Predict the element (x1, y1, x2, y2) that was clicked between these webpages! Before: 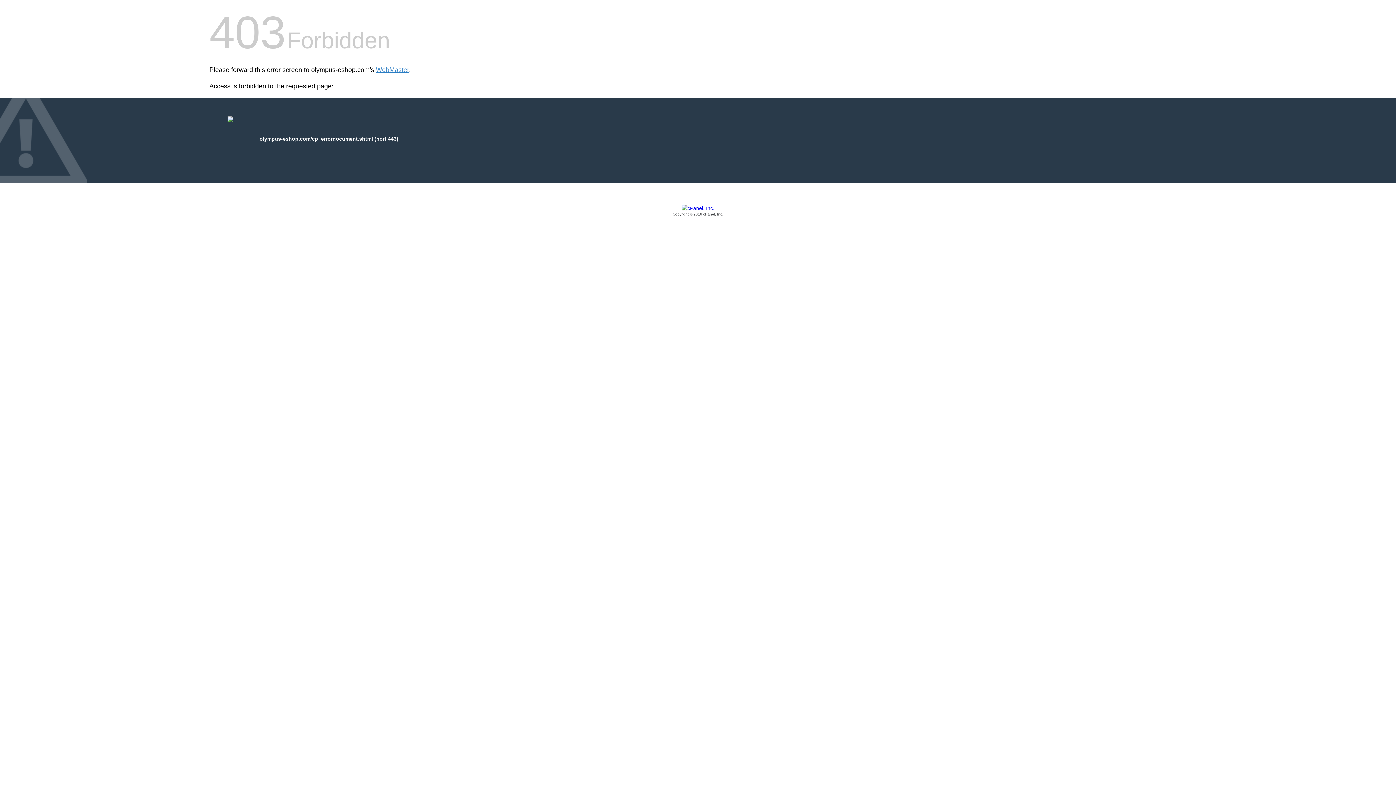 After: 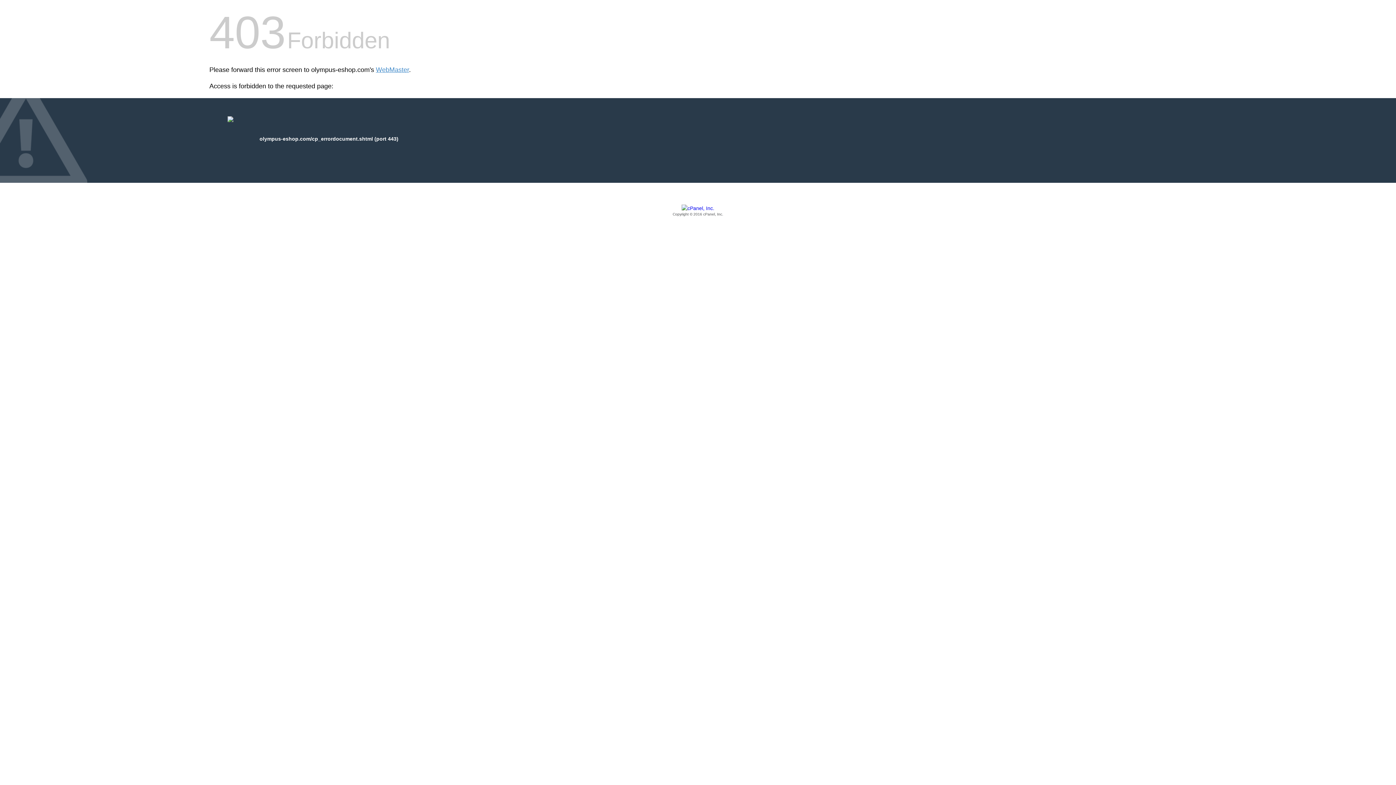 Action: bbox: (209, 205, 1186, 217) label: Copyright © 2016 cPanel, Inc.